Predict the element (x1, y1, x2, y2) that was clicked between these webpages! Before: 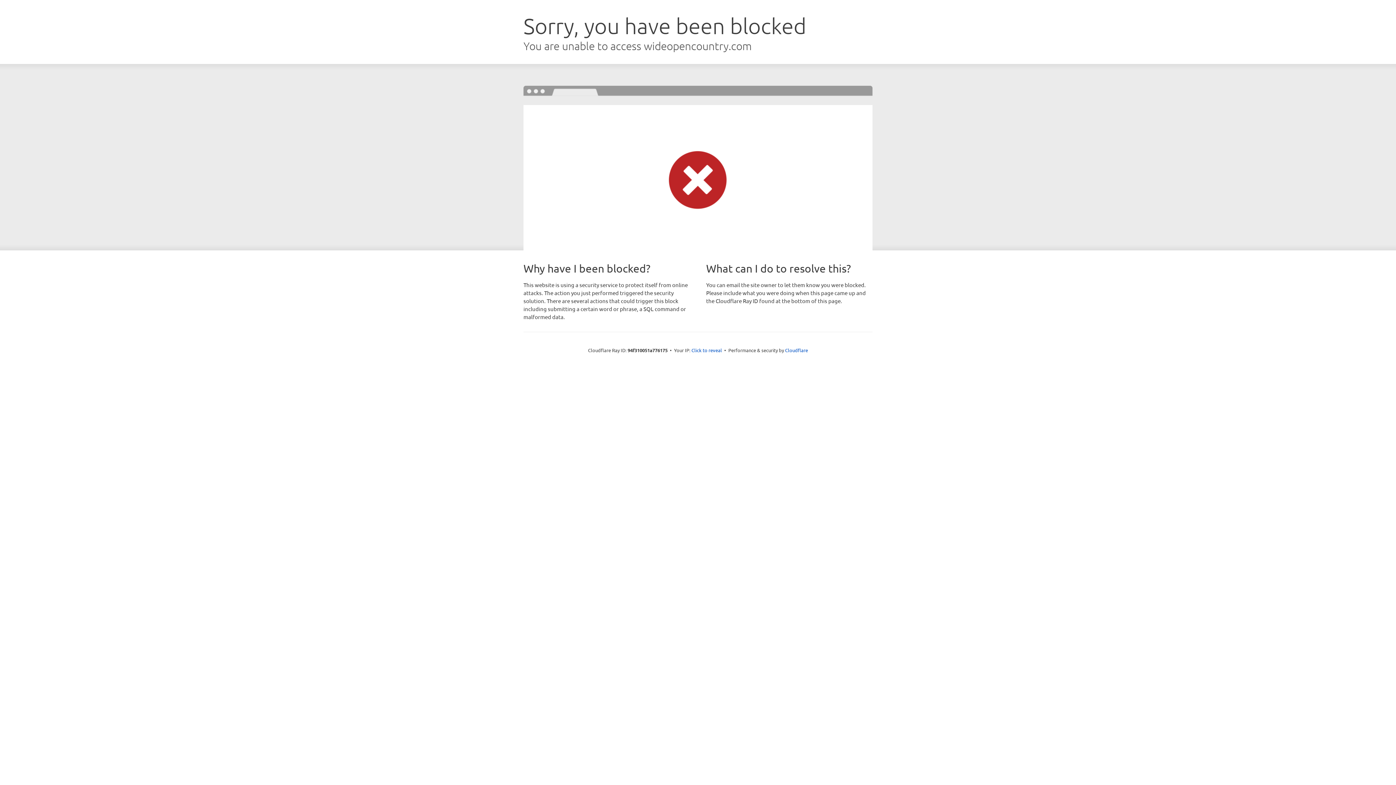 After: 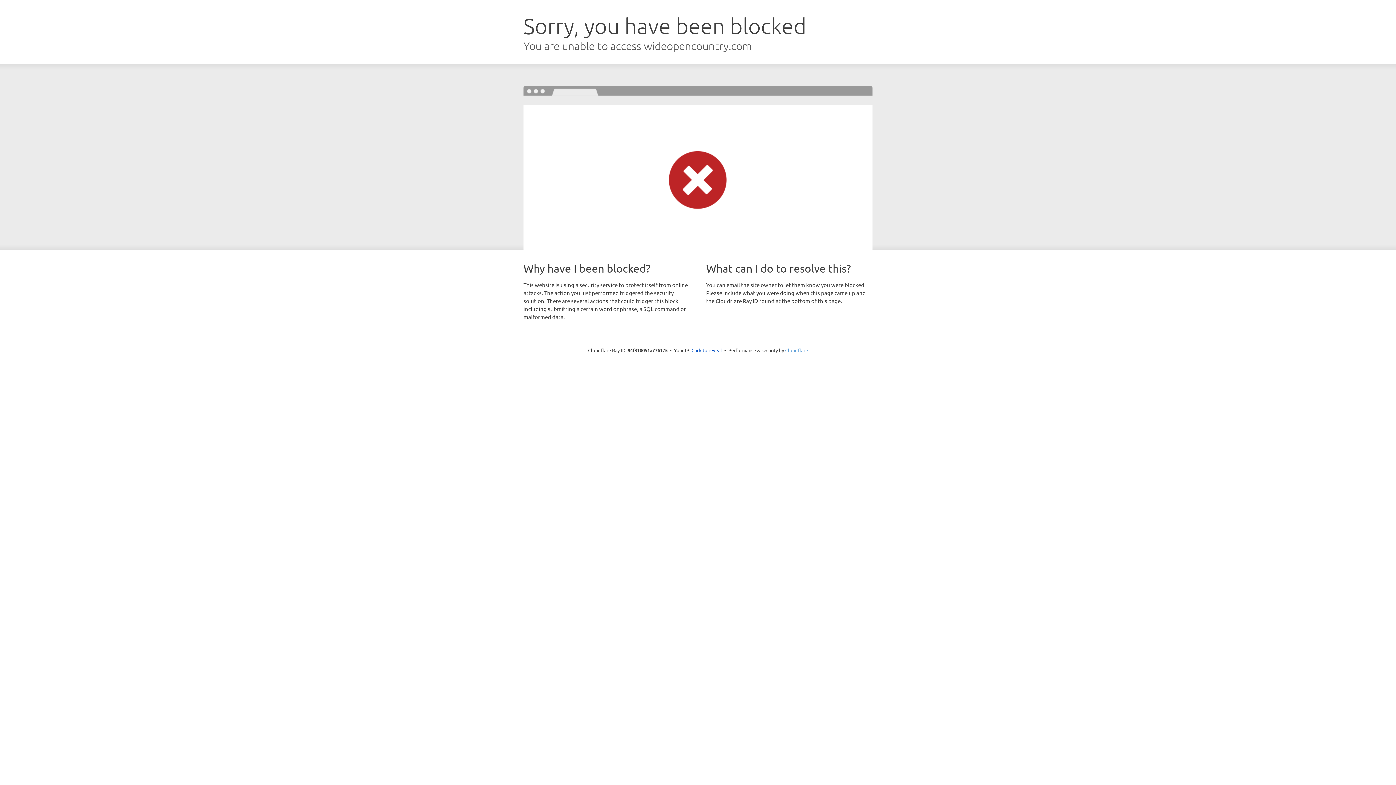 Action: label: Cloudflare bbox: (785, 347, 808, 353)